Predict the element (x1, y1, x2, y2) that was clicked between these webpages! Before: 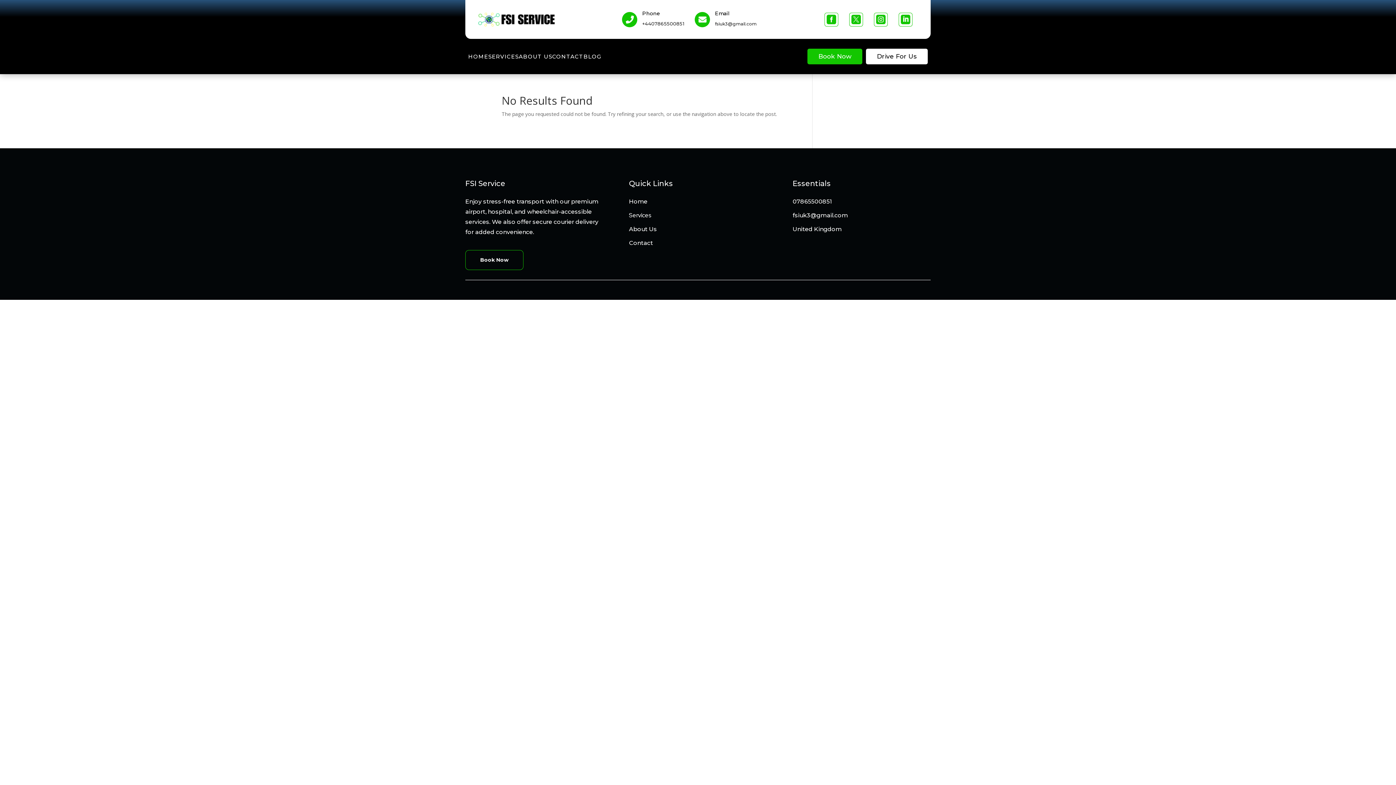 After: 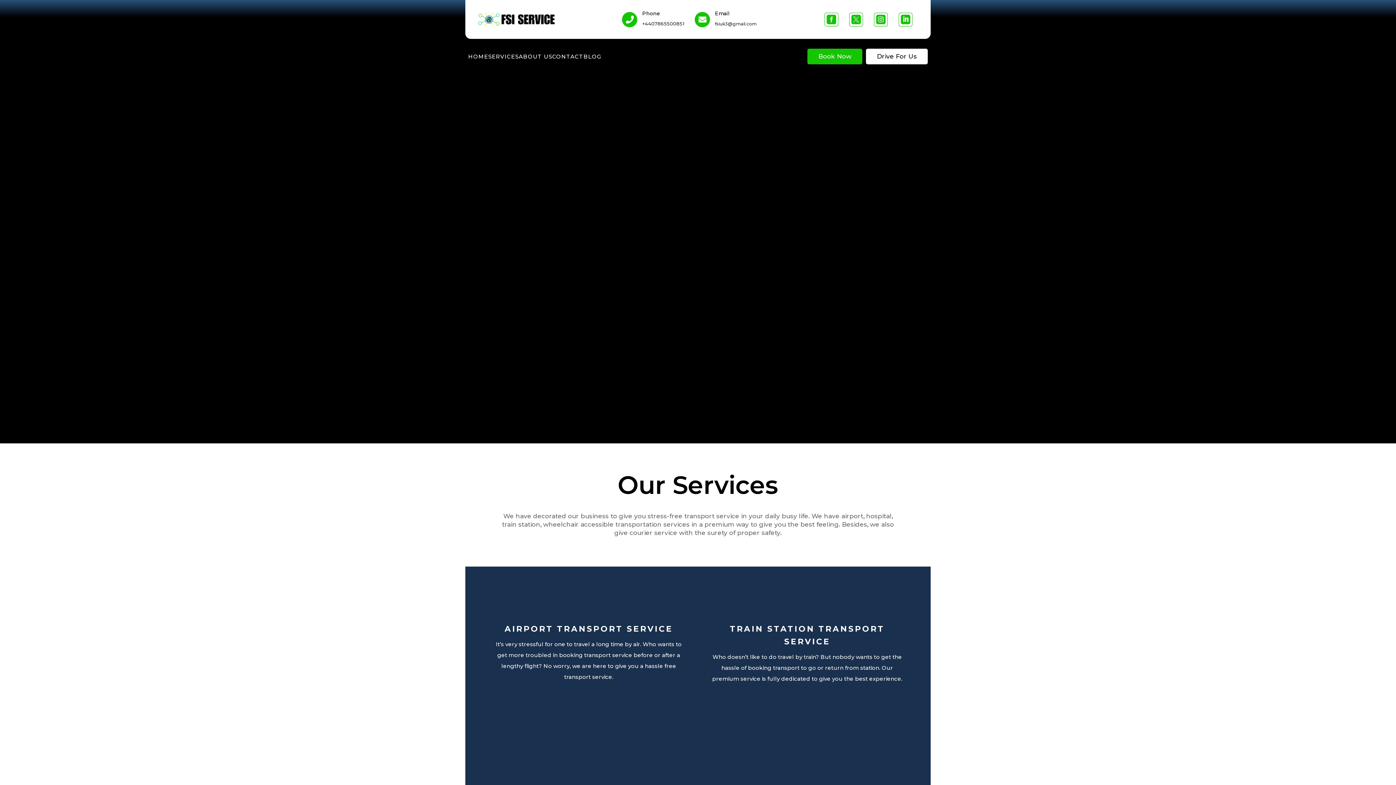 Action: bbox: (468, 51, 488, 61) label: HOME